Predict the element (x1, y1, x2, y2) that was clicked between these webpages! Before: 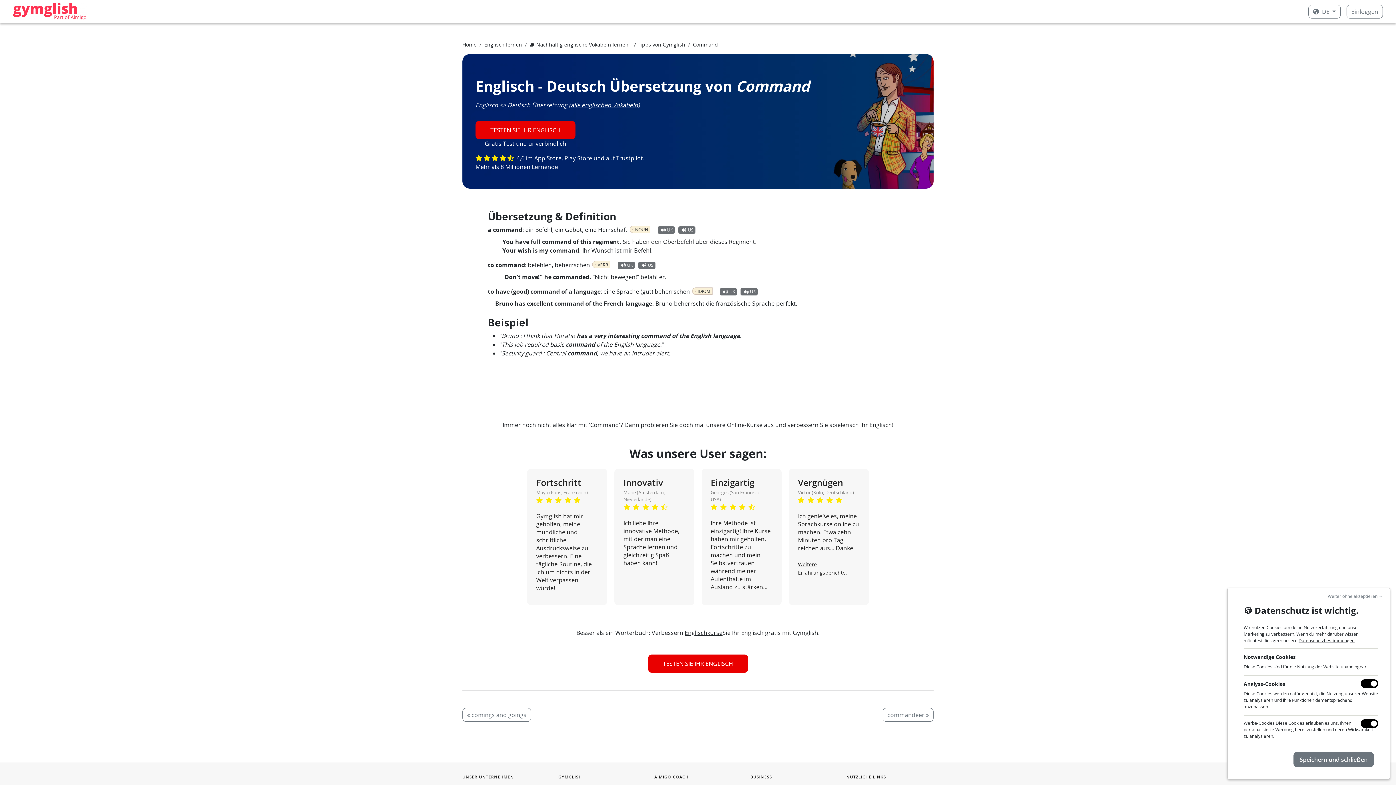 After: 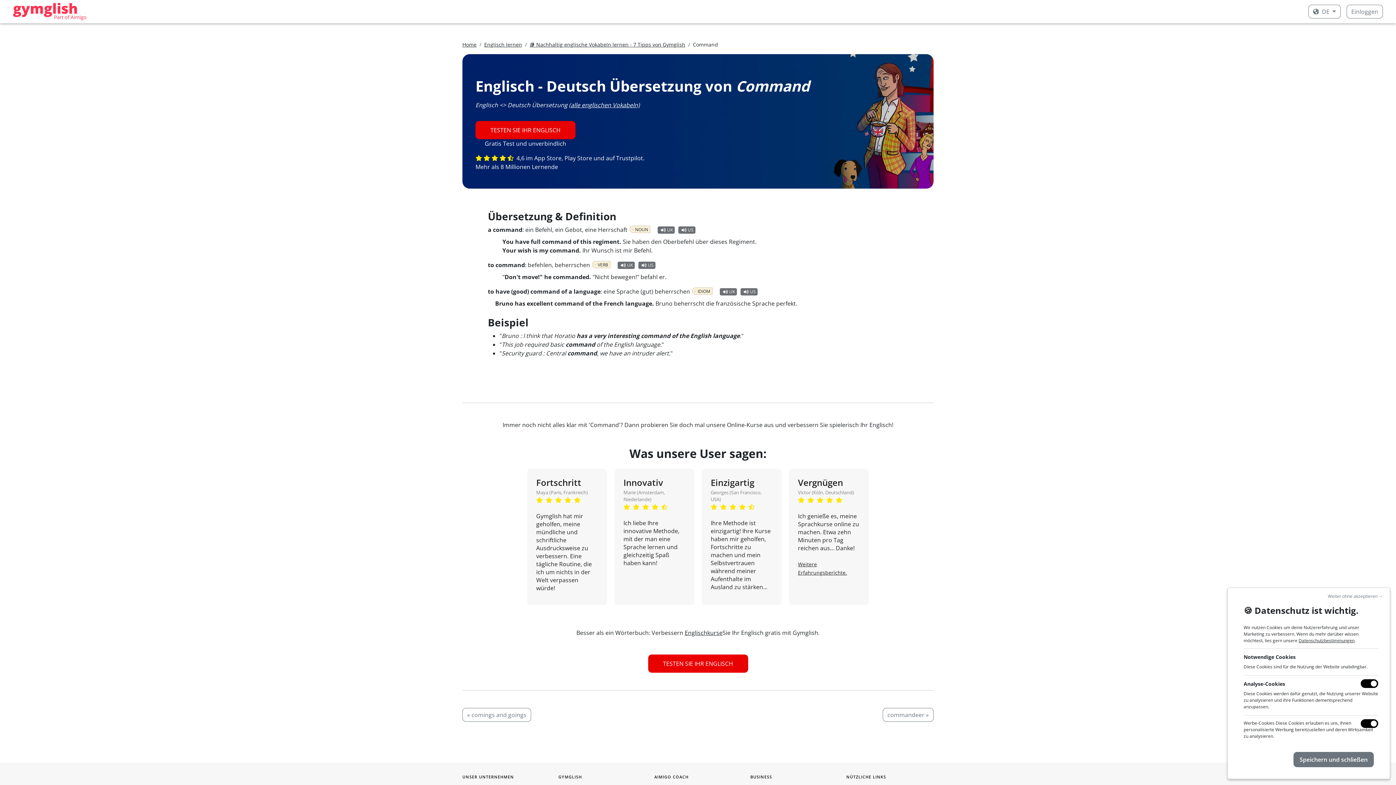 Action: label: AIMIGO COACH bbox: (654, 773, 741, 781)